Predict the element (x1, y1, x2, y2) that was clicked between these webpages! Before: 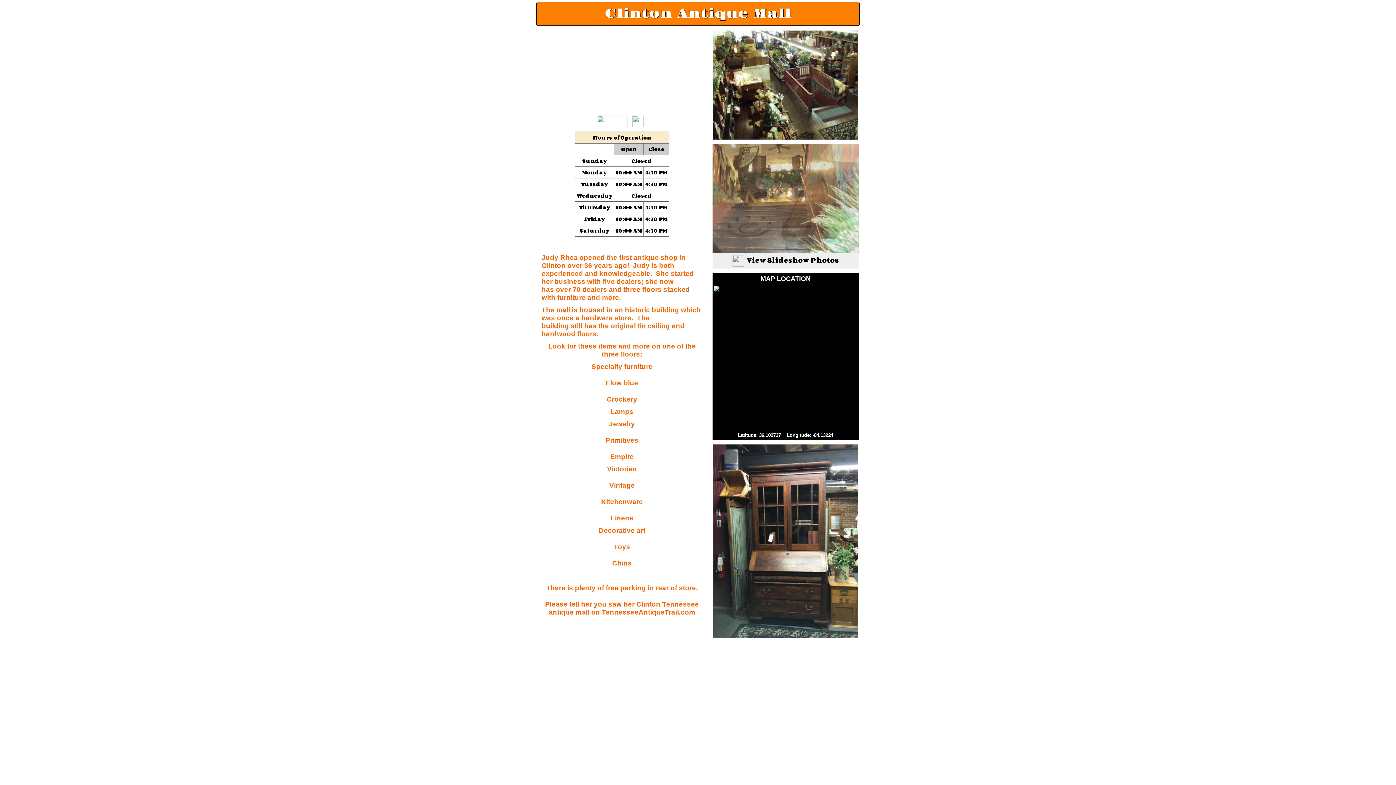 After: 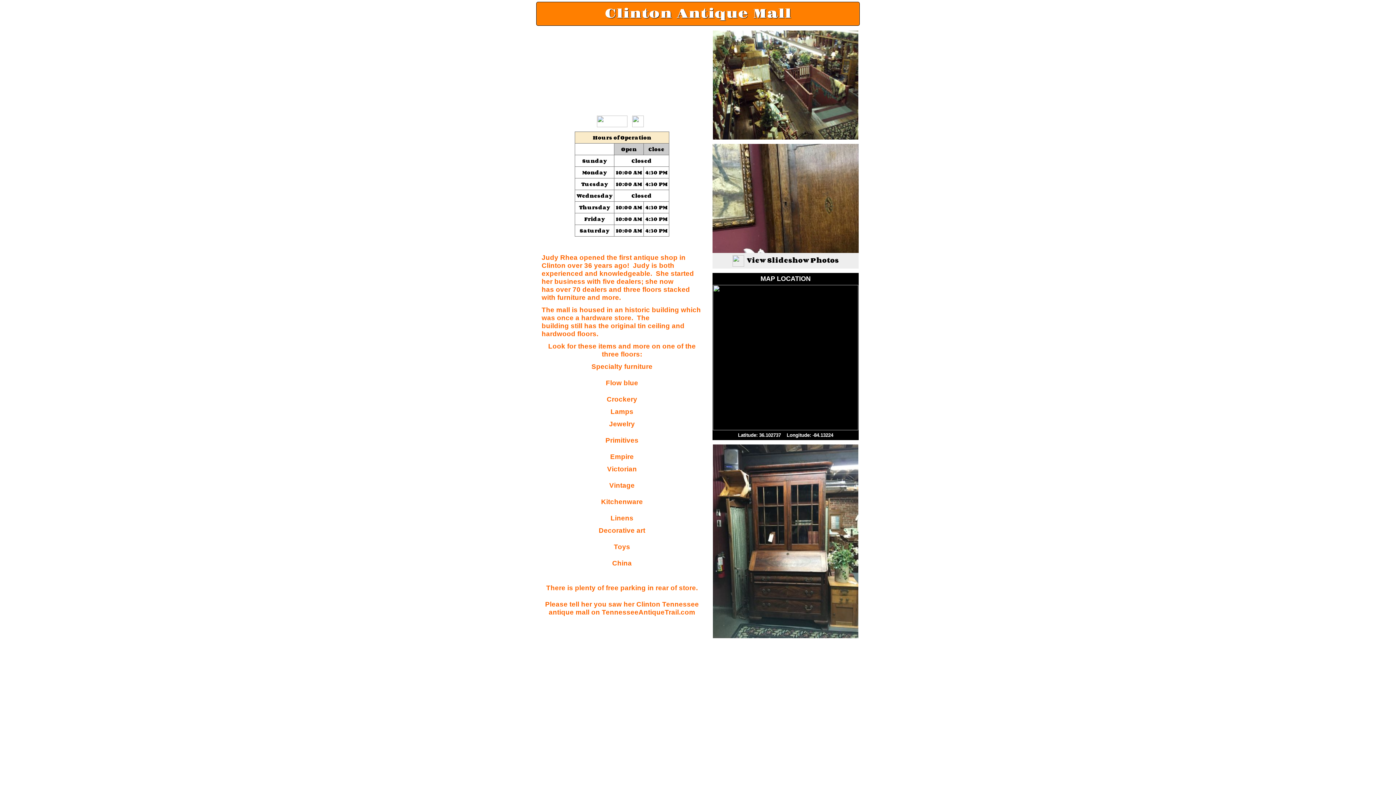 Action: label: 865-457-3110 bbox: (613, 80, 657, 89)